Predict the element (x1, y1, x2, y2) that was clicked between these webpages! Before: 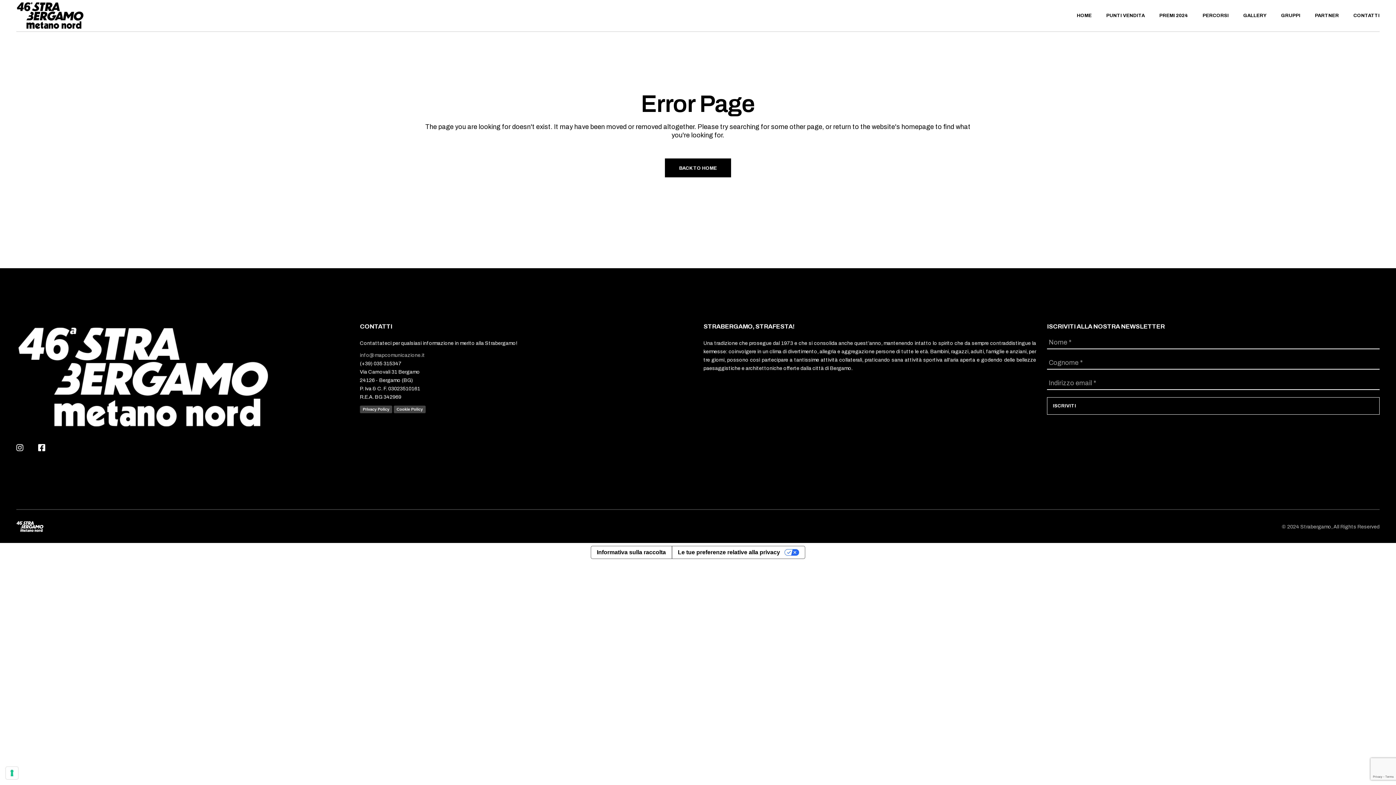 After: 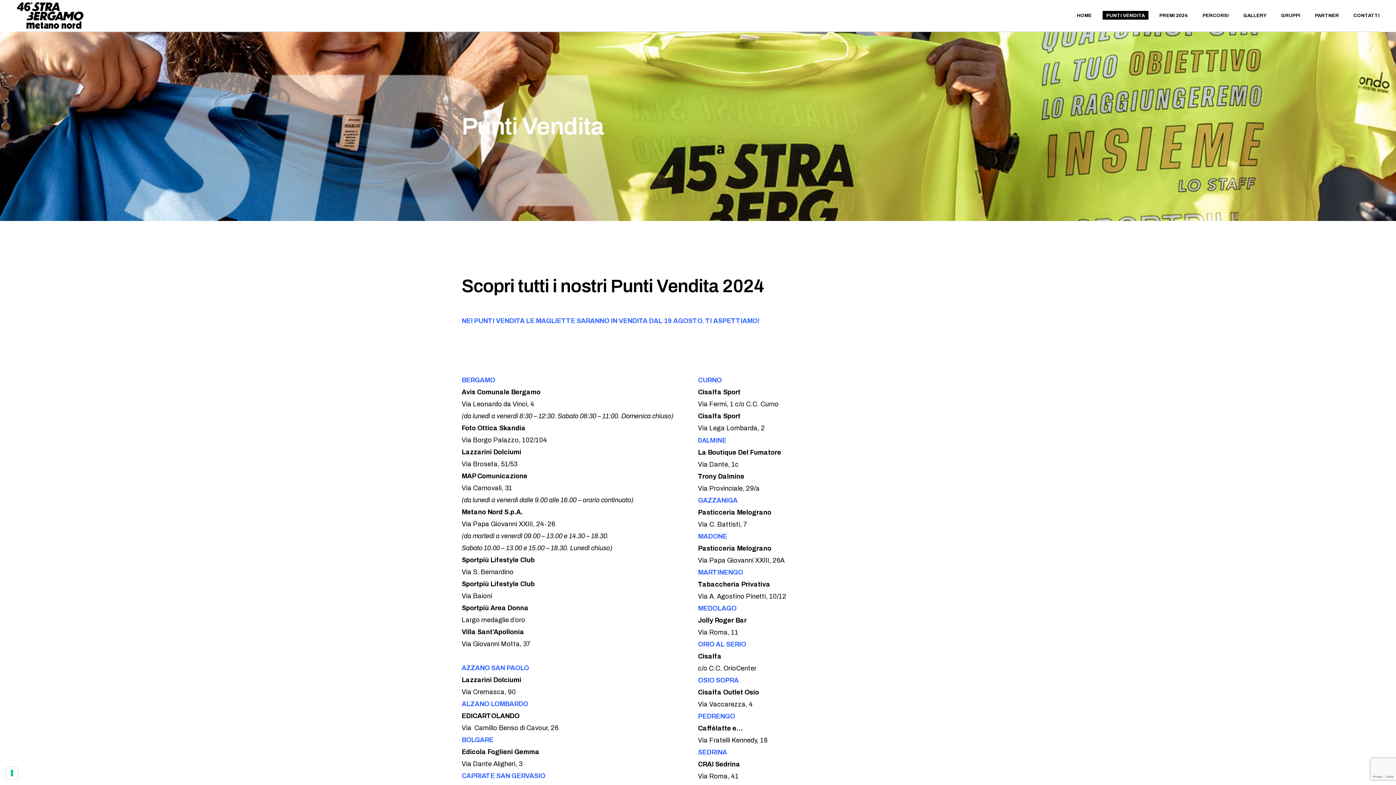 Action: bbox: (1106, 0, 1145, 31) label: PUNTI VENDITA